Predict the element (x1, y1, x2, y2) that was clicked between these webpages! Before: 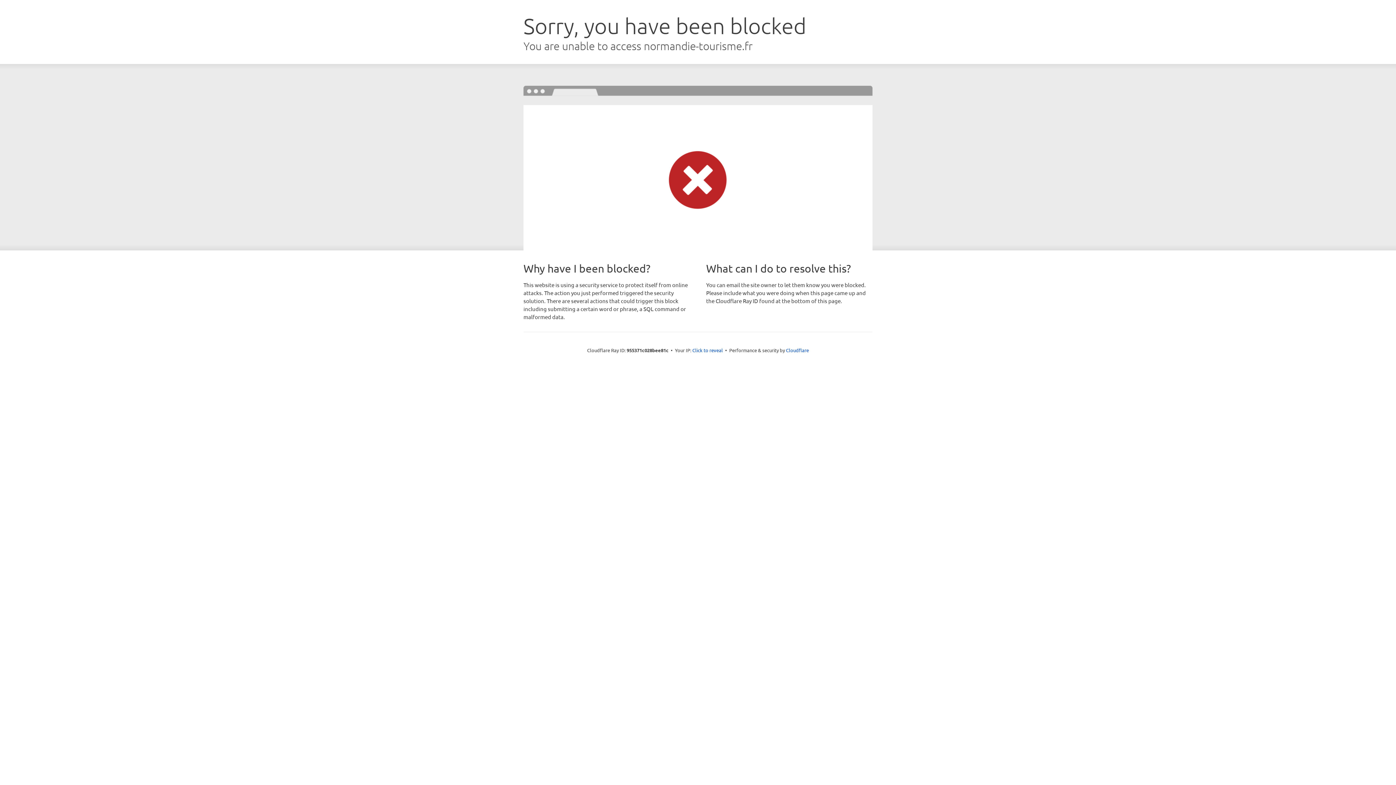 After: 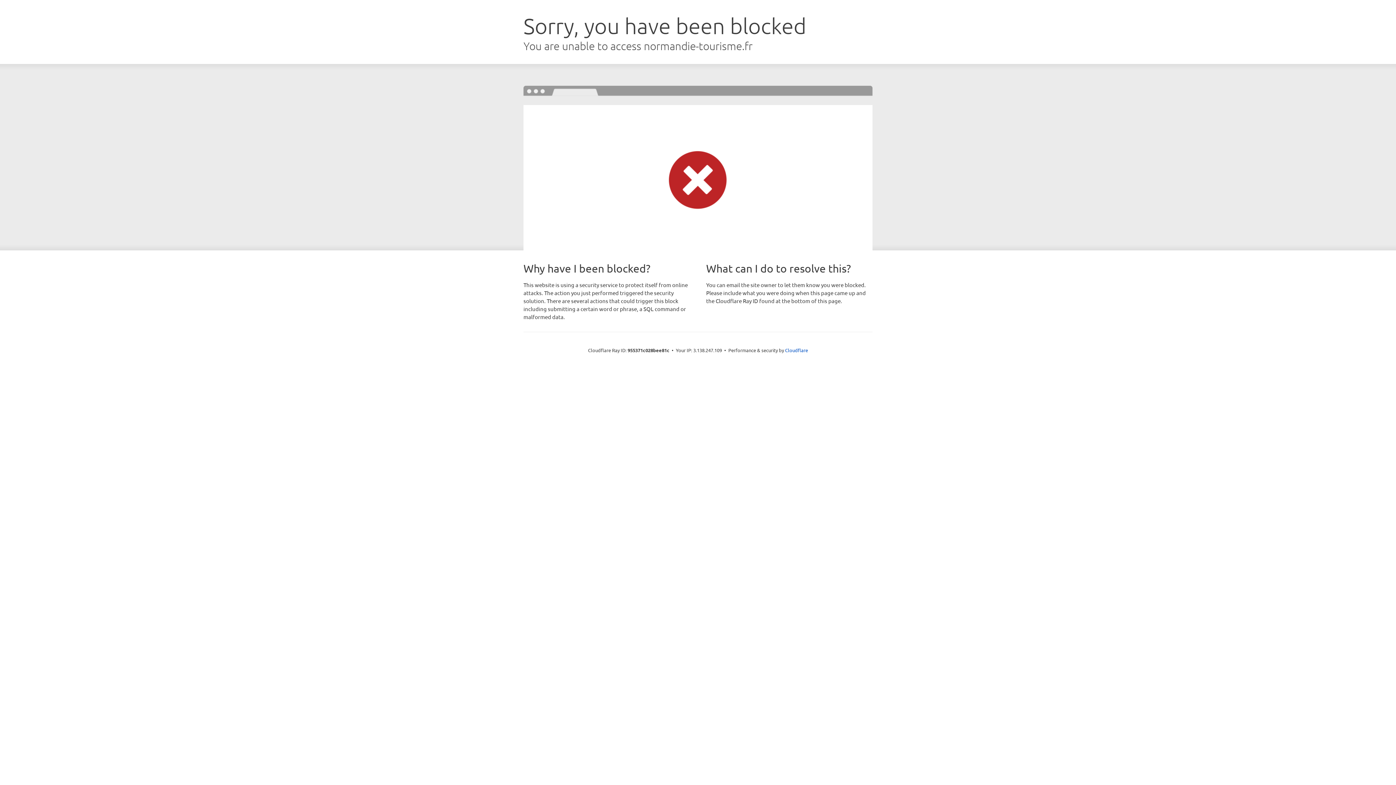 Action: bbox: (692, 346, 723, 353) label: Click to reveal